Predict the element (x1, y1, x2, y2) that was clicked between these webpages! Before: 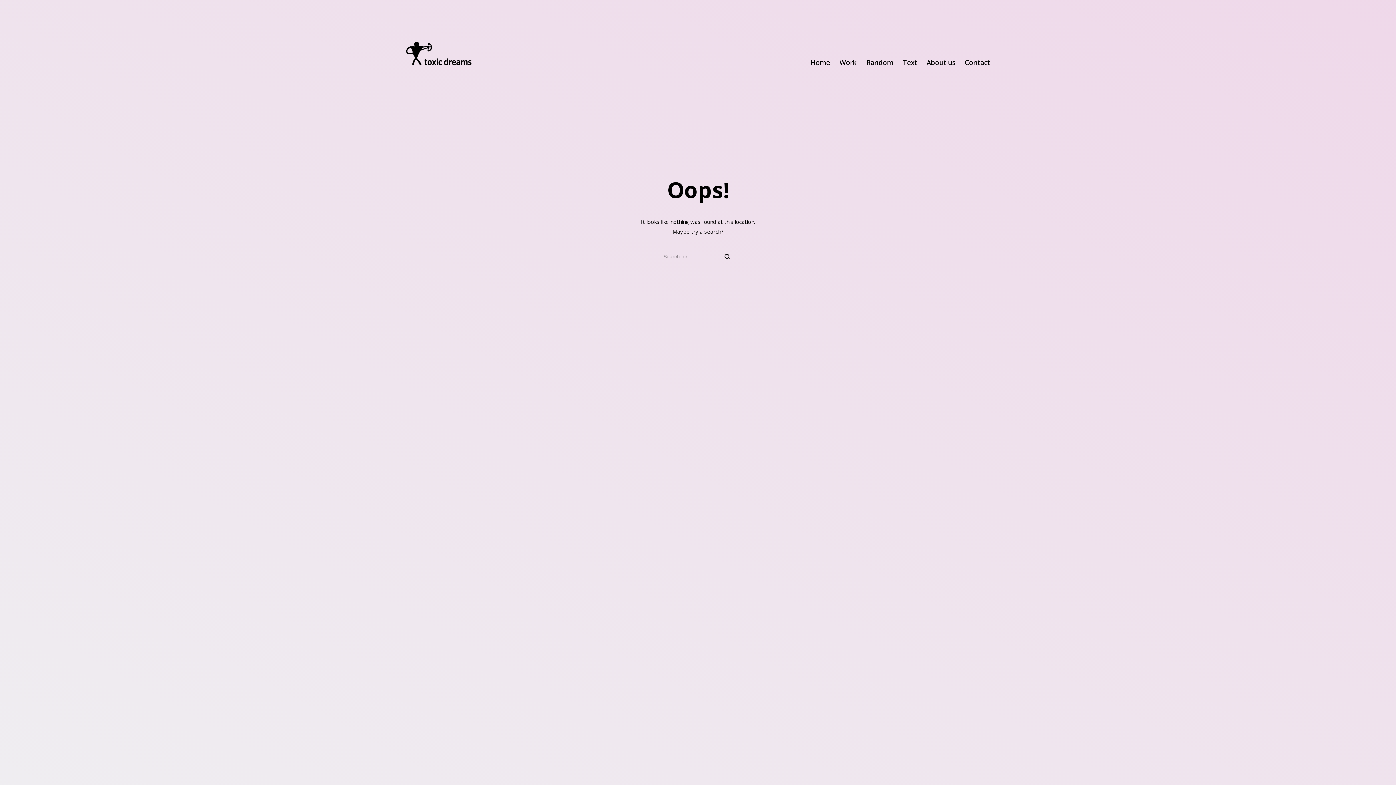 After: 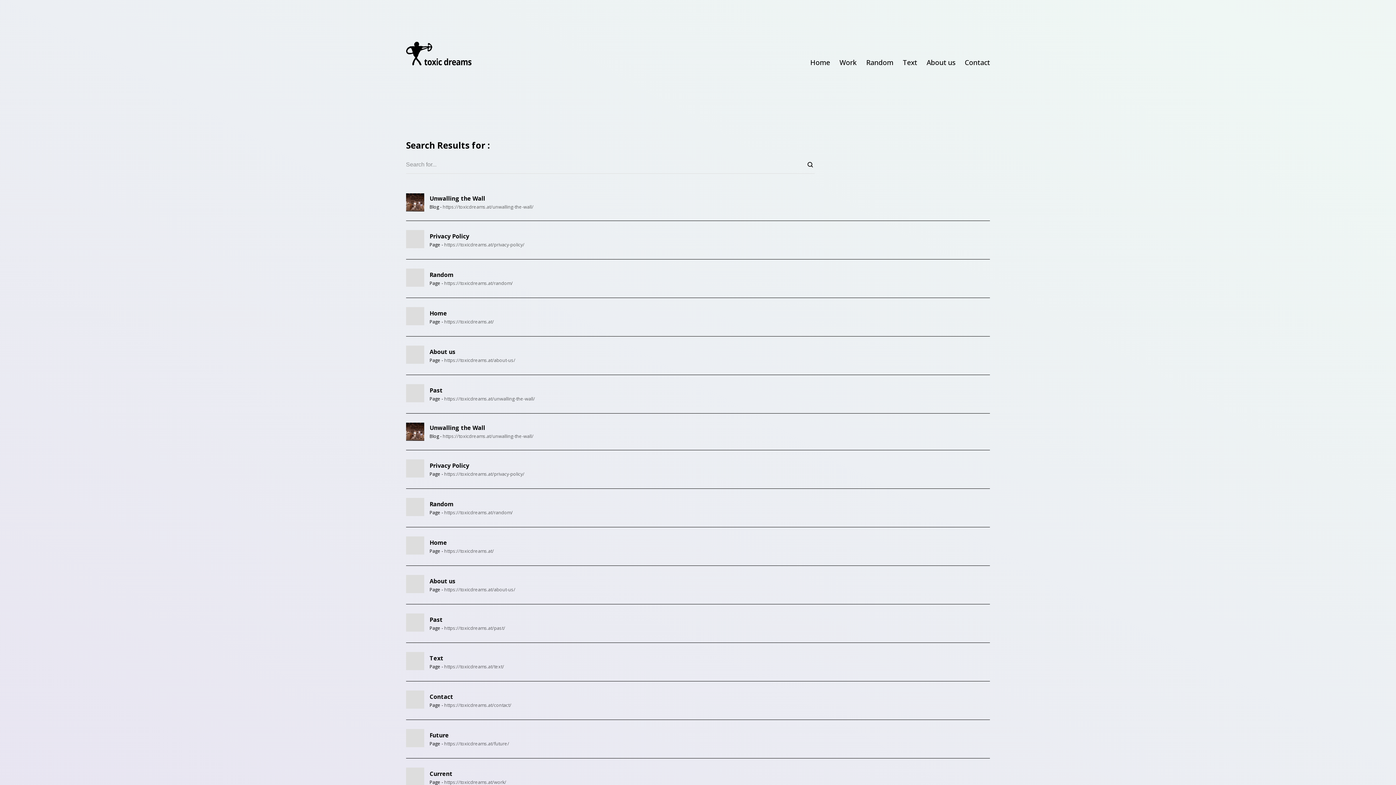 Action: bbox: (722, 250, 732, 263)